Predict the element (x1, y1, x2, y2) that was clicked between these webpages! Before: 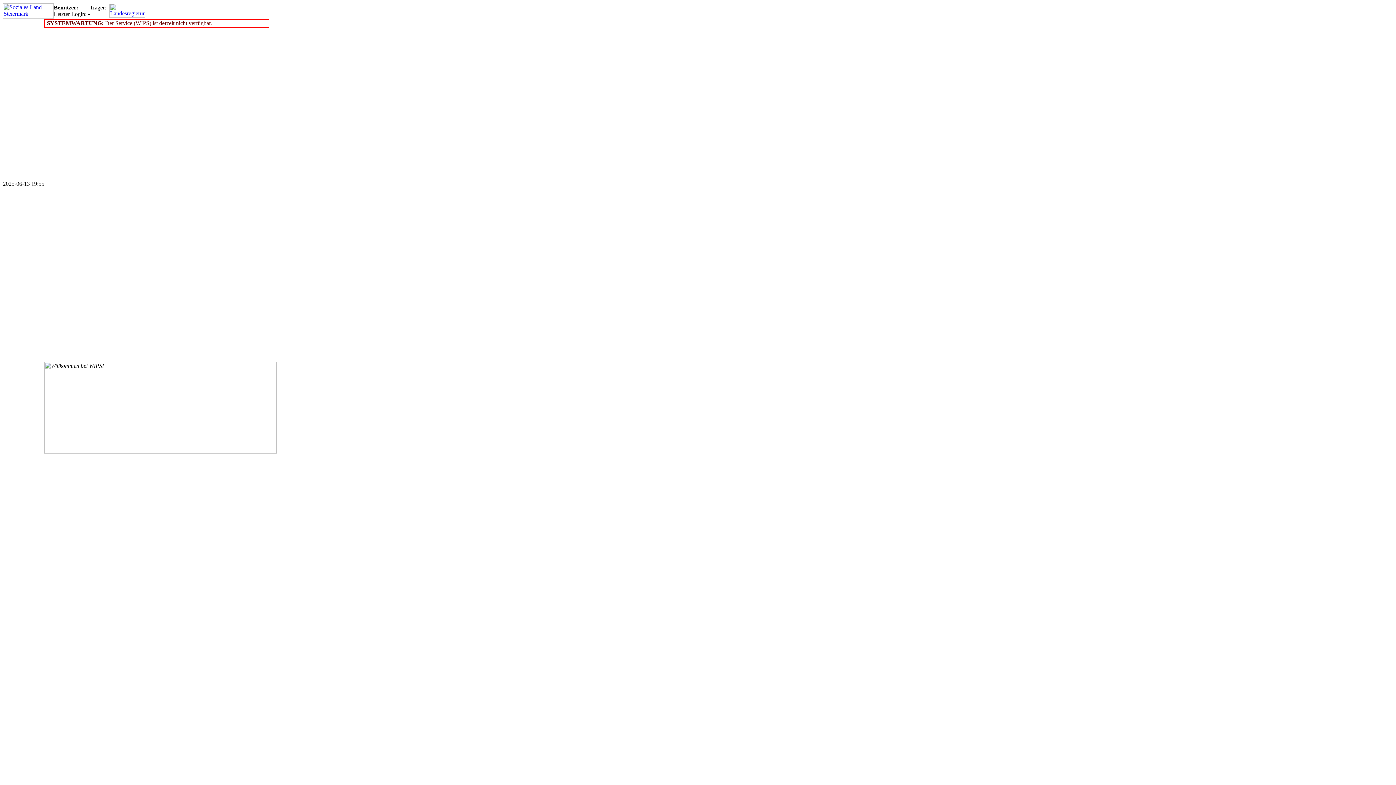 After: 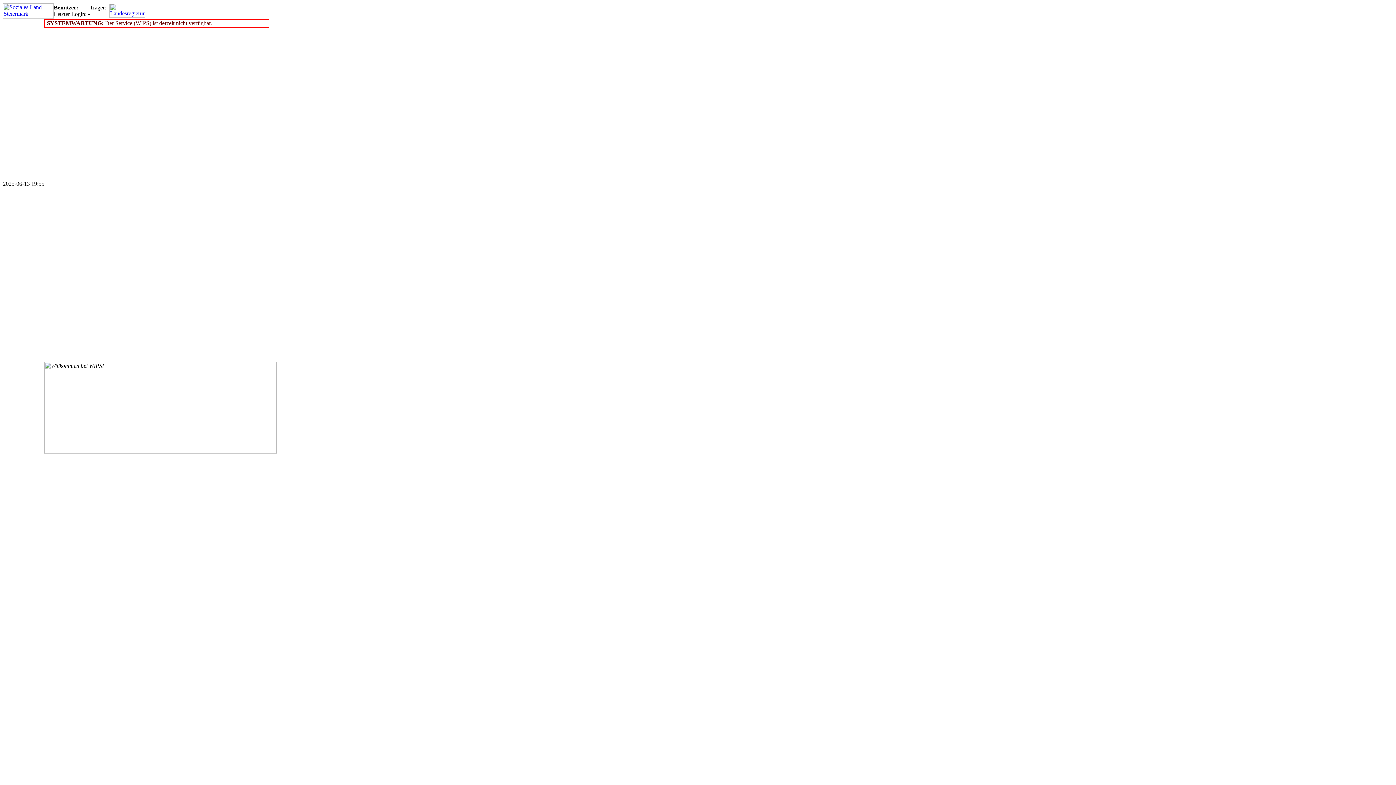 Action: bbox: (109, 12, 145, 18)